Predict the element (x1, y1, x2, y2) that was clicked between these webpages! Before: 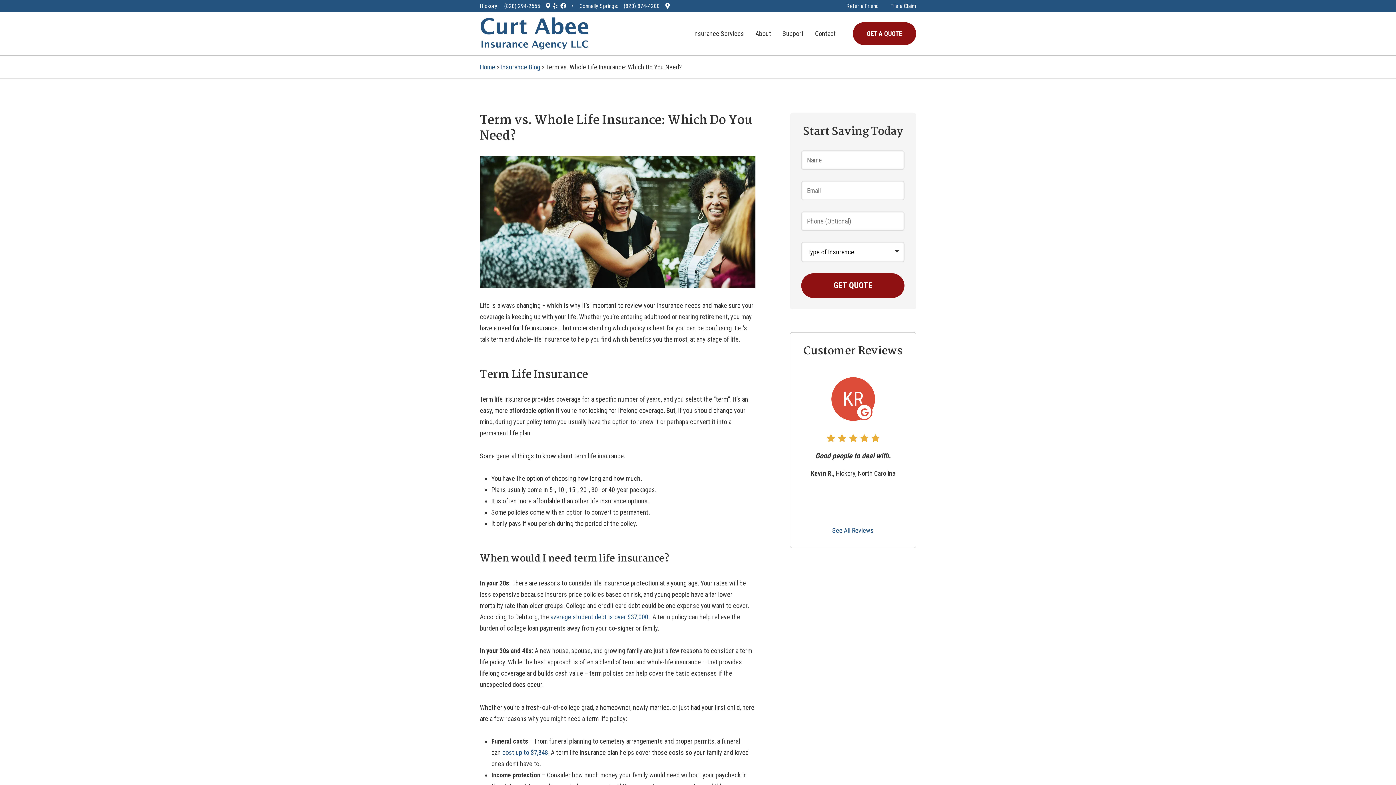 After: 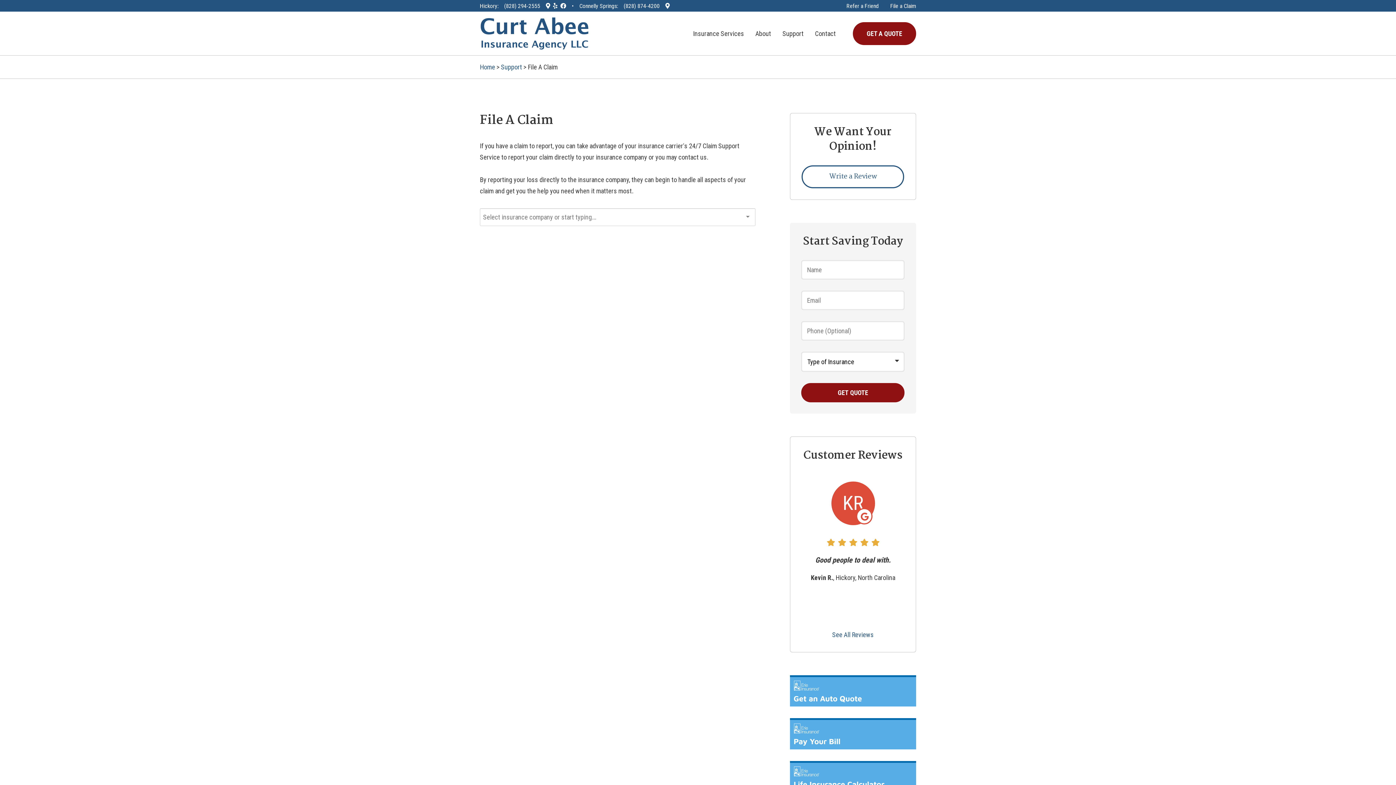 Action: label: File a Claim bbox: (890, 2, 916, 9)